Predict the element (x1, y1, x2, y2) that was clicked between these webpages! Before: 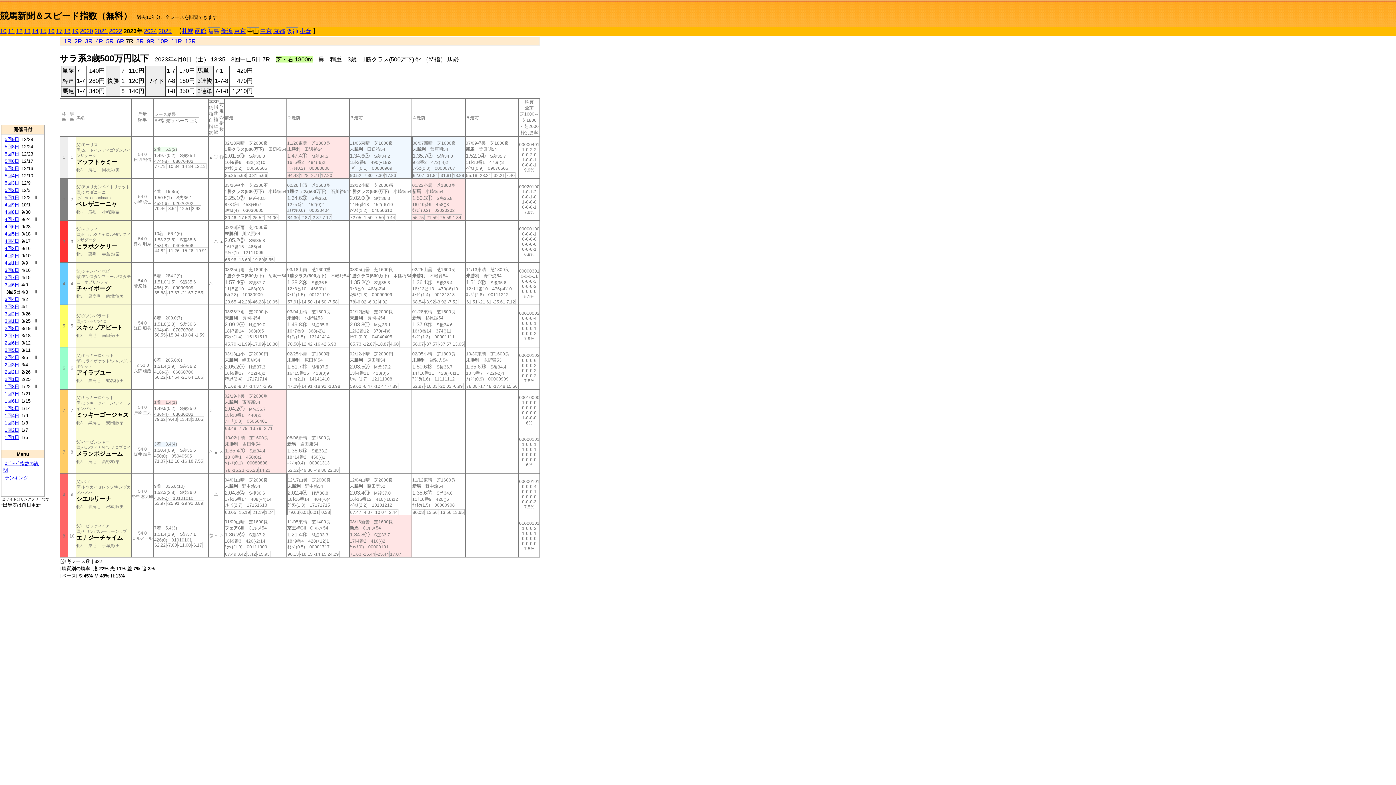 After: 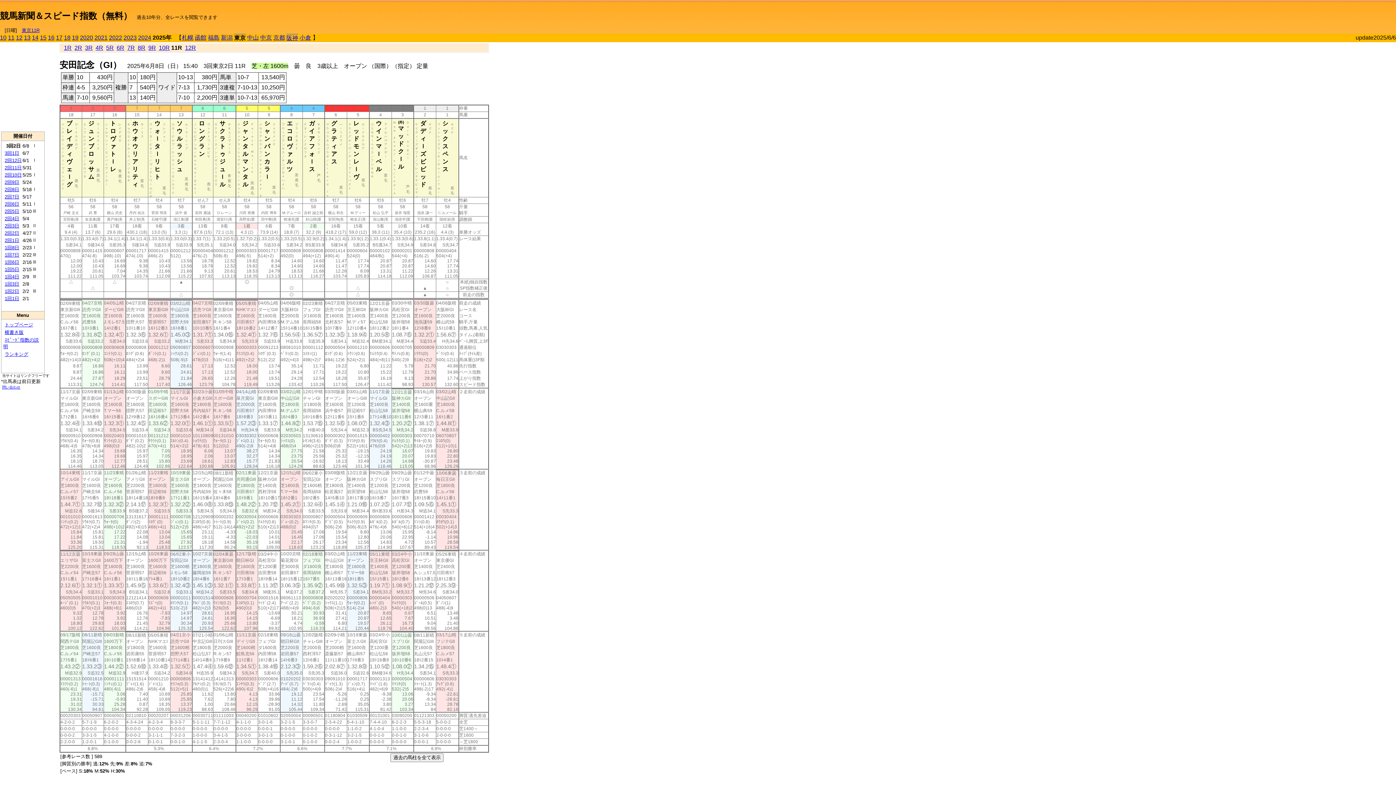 Action: label: 競馬新聞＆スピード指数（無料） bbox: (0, 10, 132, 20)